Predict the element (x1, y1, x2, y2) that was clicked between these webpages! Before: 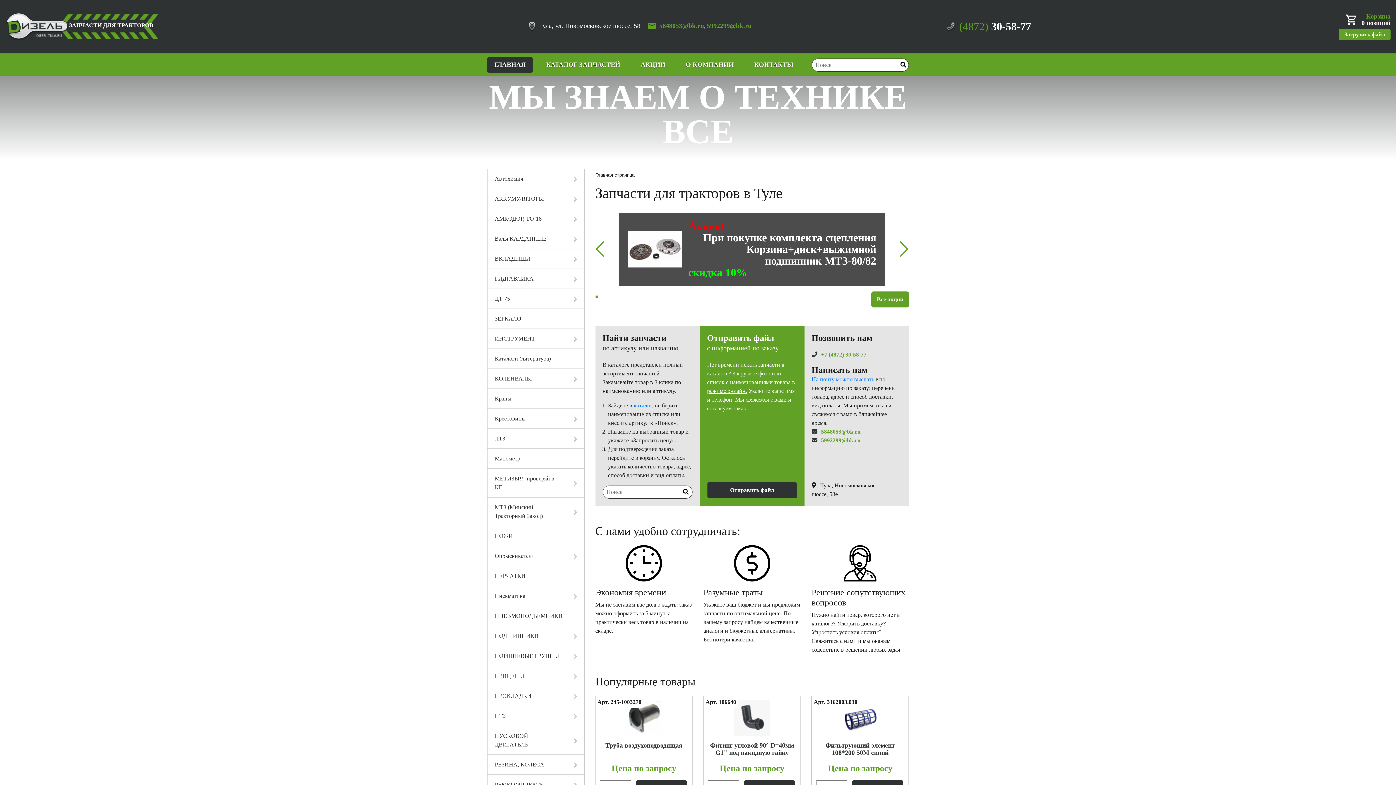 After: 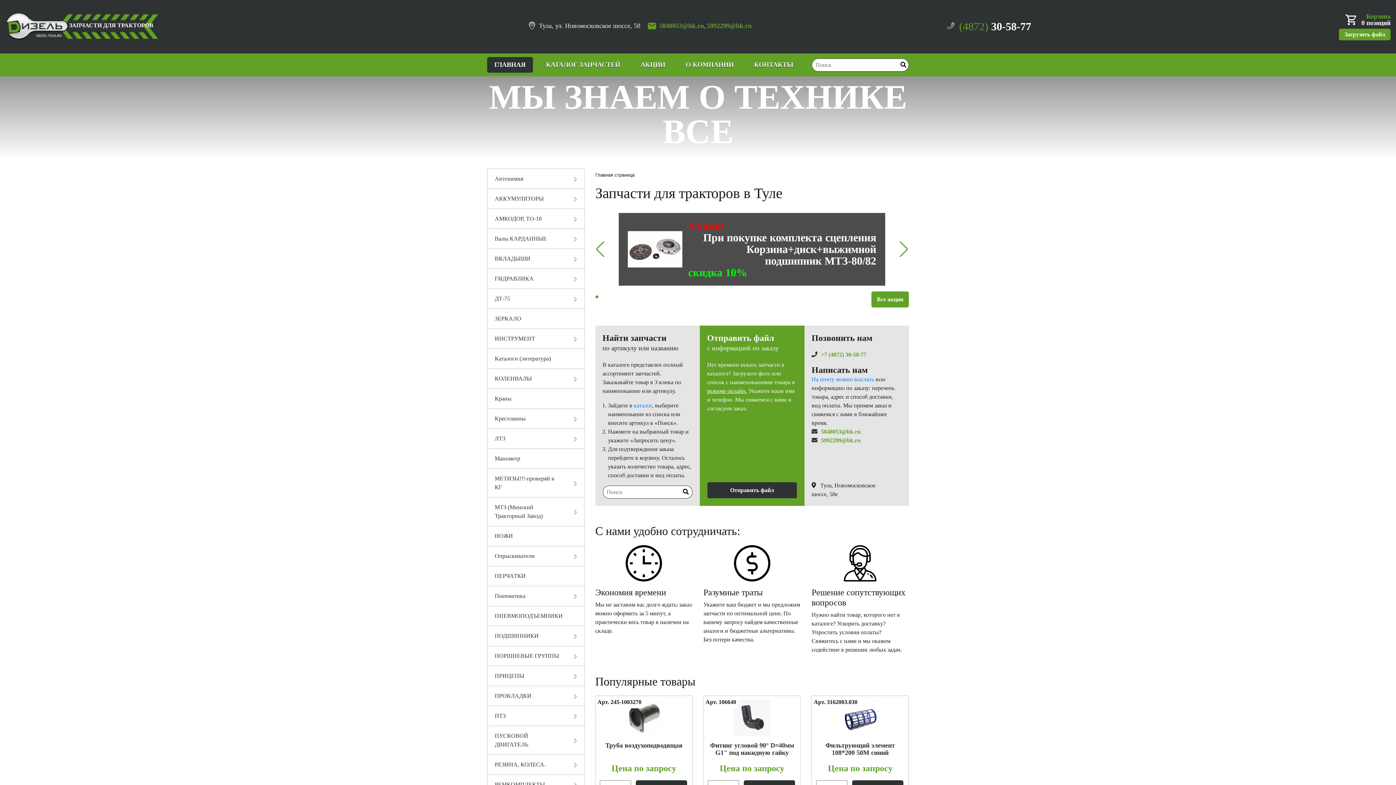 Action: bbox: (5, 12, 158, 40) label: ЗАПЧАСТИ ДЛЯ ТРАКТОРОВ